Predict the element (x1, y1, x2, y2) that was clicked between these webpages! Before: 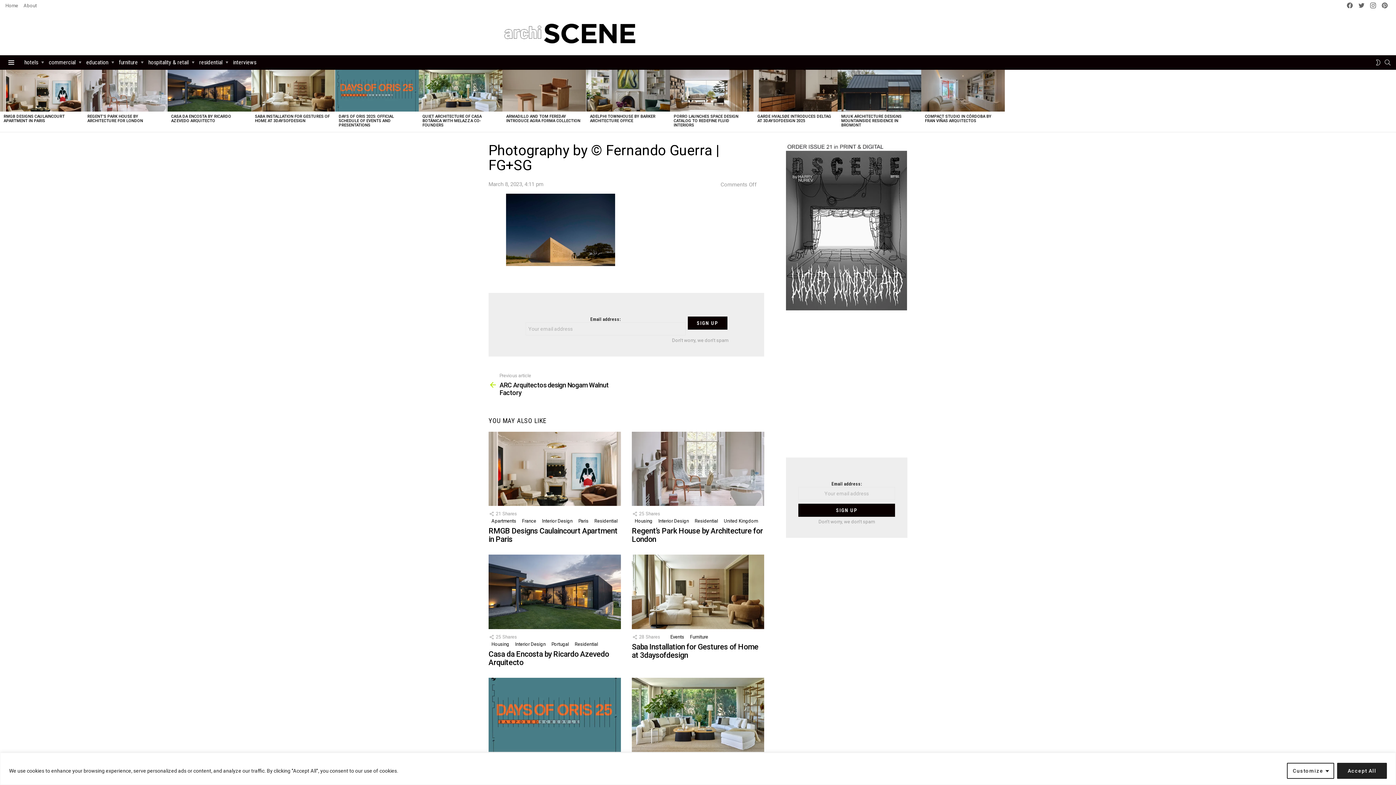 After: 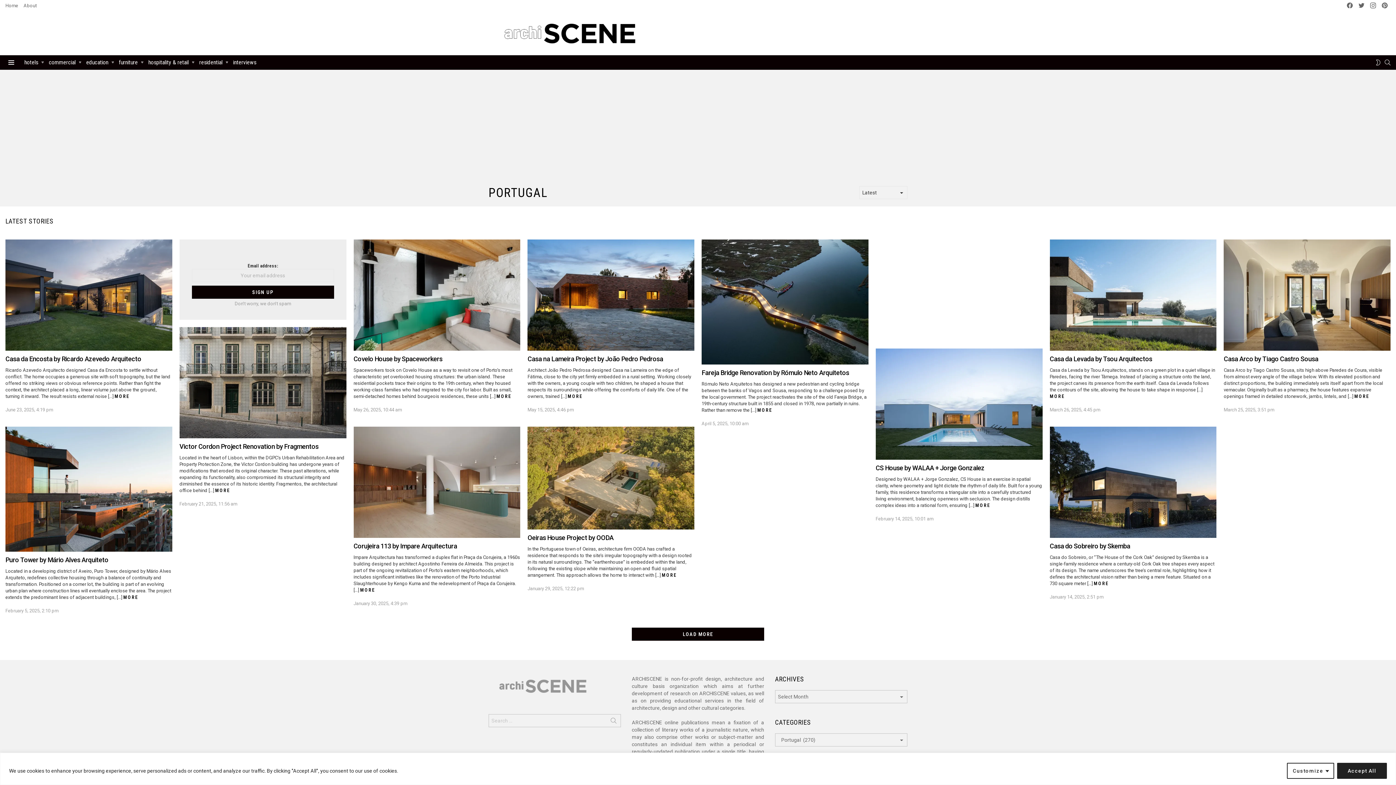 Action: label: Portugal bbox: (548, 641, 572, 648)